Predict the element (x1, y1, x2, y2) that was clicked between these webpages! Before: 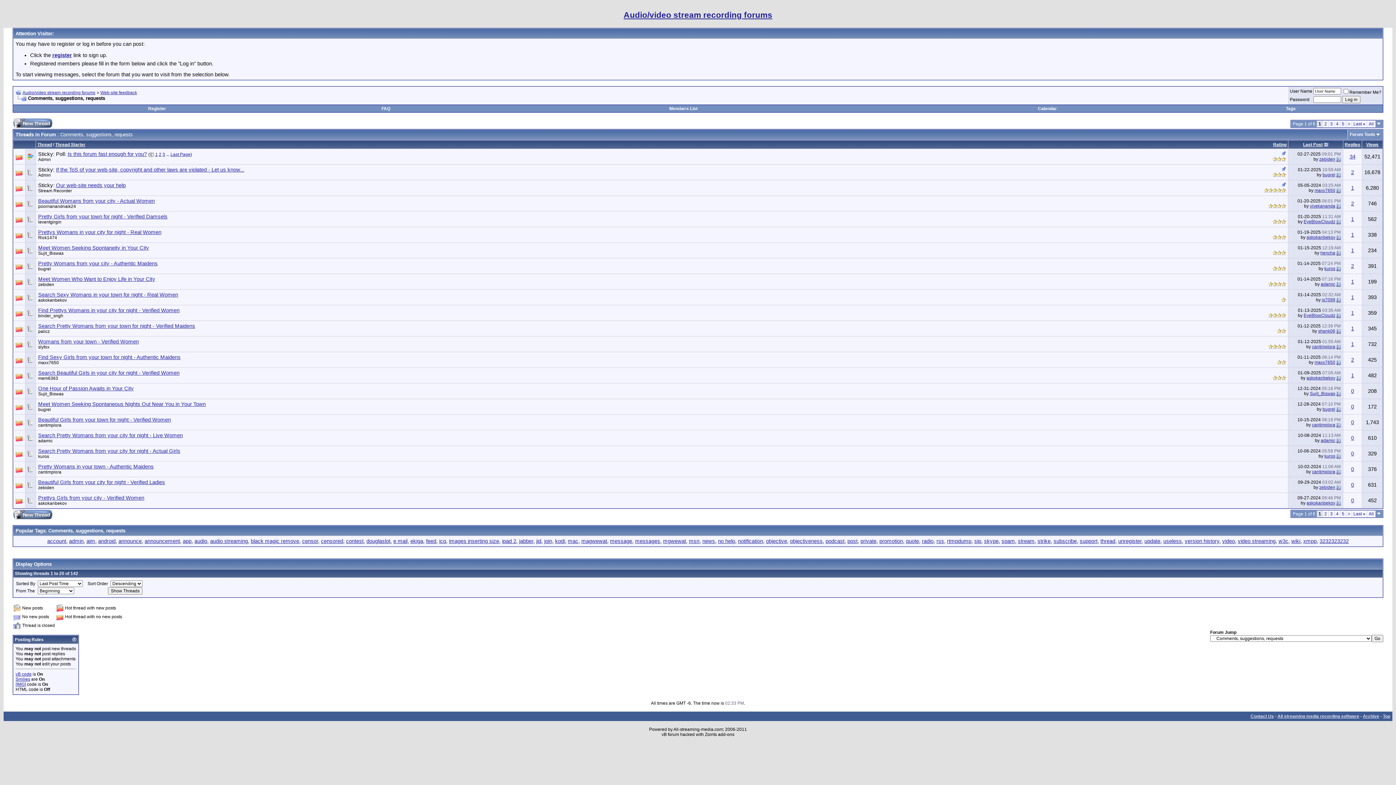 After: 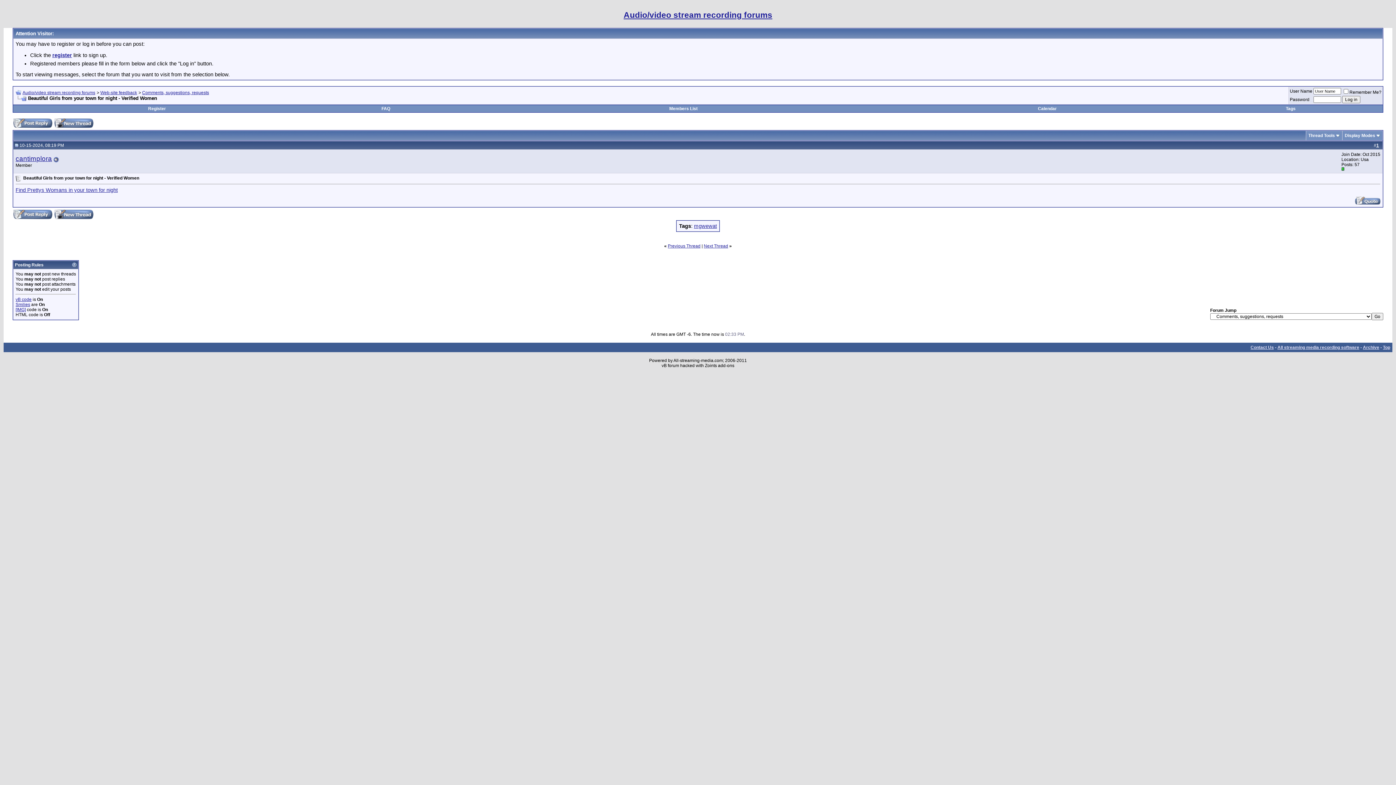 Action: label: Beautiful Girls from your town for night - Verified Women bbox: (38, 417, 170, 422)